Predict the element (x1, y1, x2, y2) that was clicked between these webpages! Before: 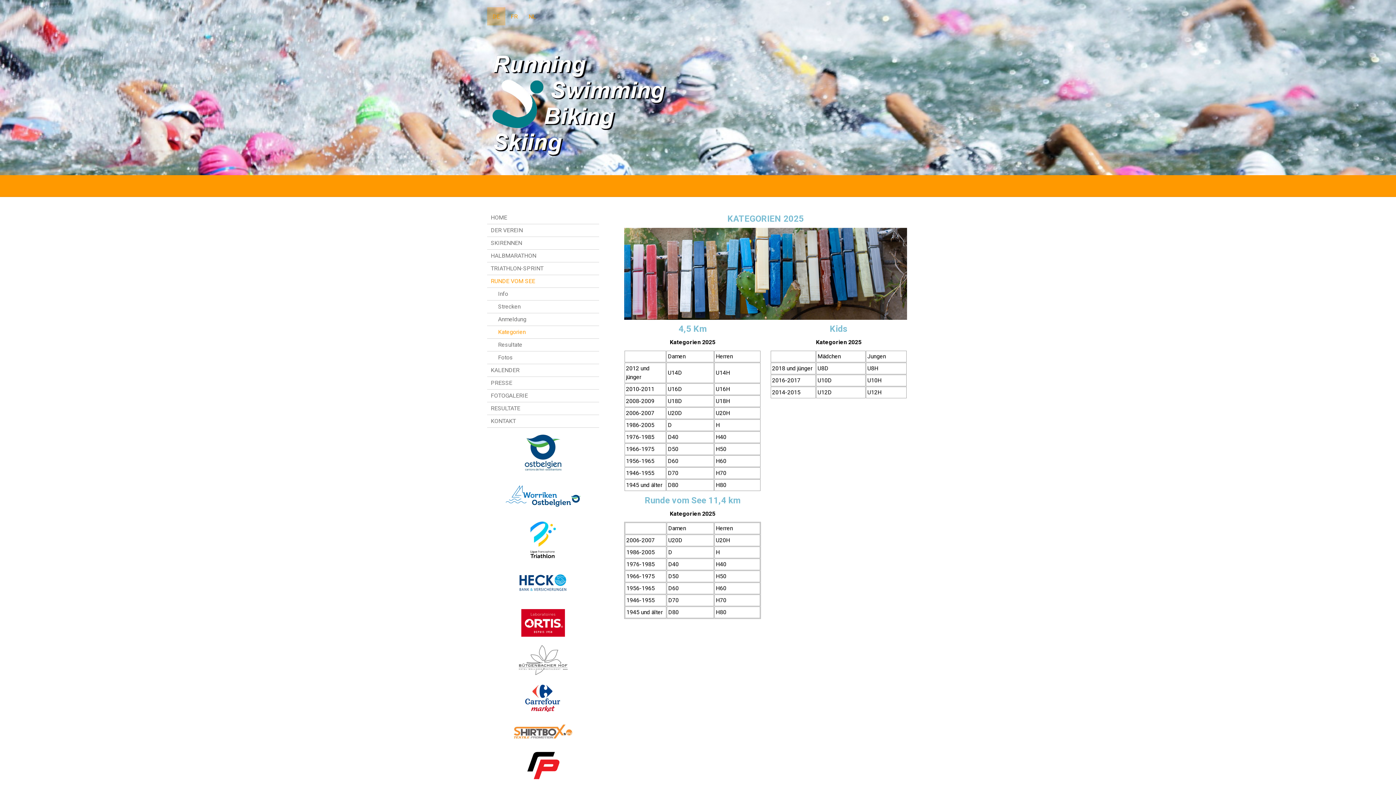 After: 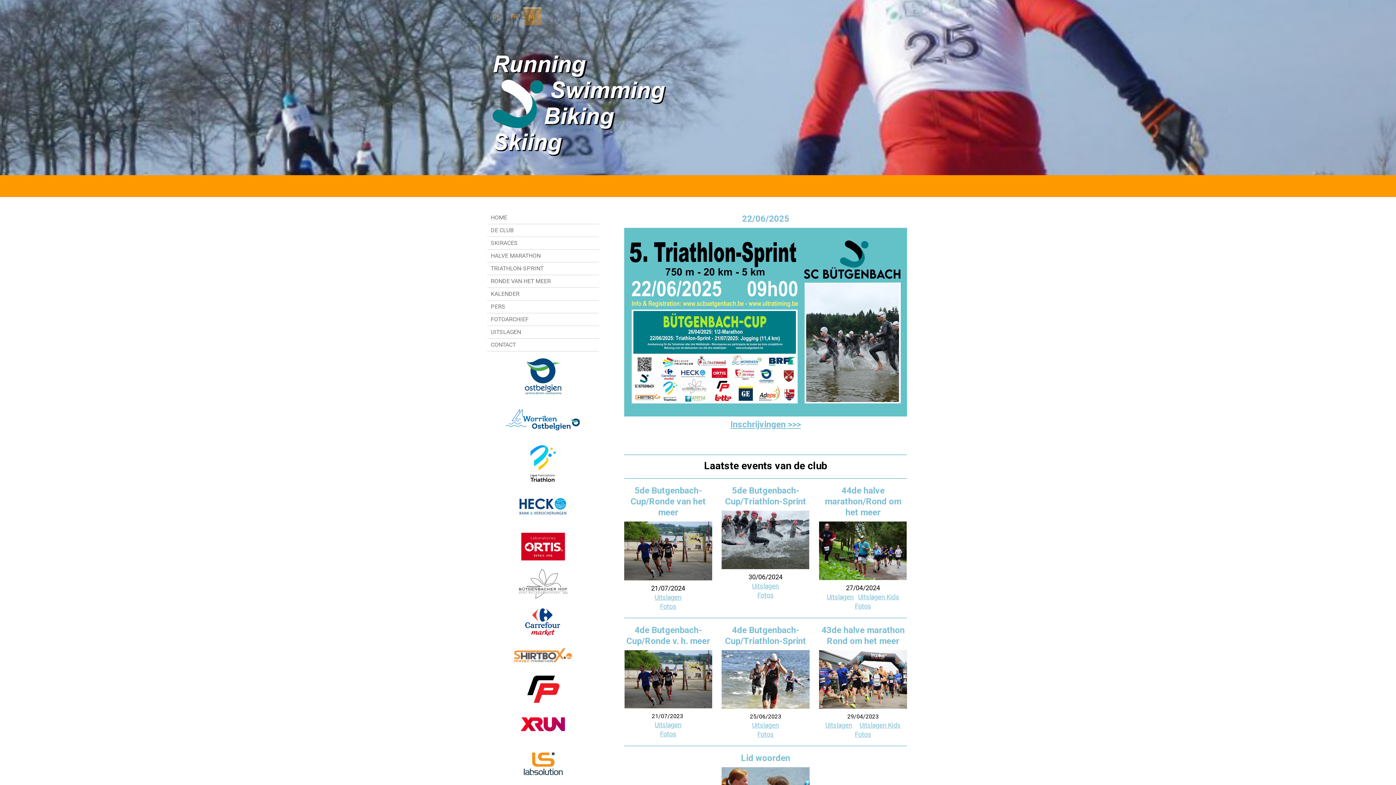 Action: label: NL bbox: (523, 7, 541, 25)